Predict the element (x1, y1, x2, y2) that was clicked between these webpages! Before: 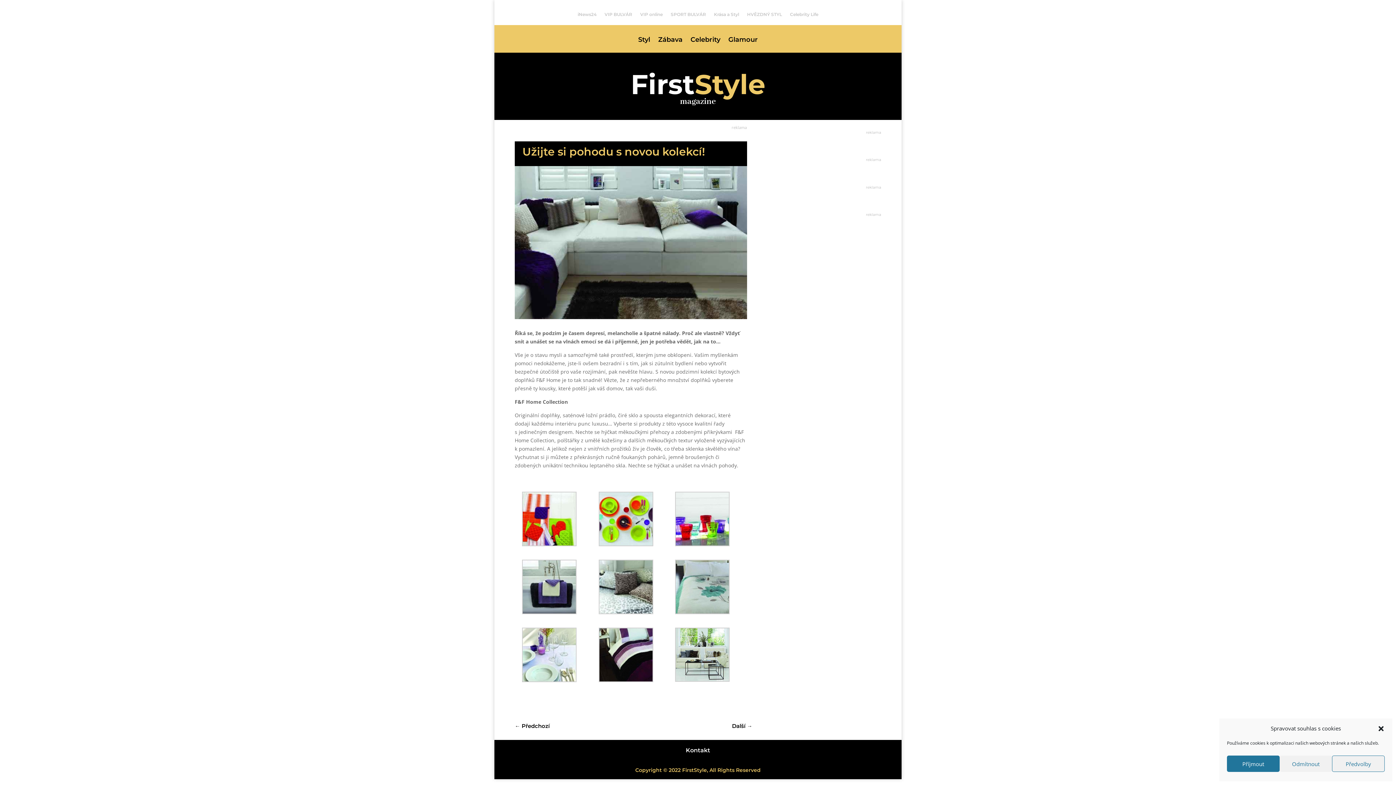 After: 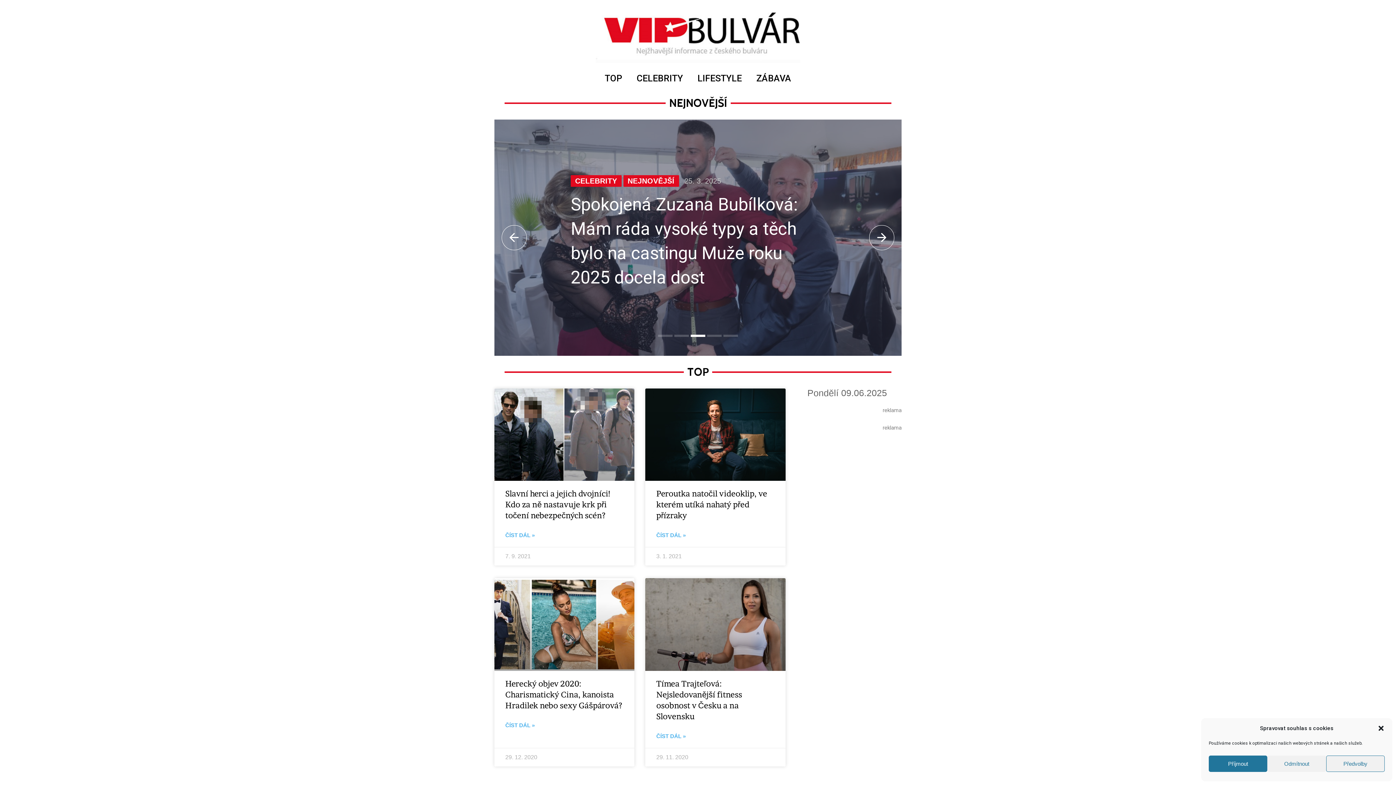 Action: label: VIP BULVÁR bbox: (604, 12, 632, 27)